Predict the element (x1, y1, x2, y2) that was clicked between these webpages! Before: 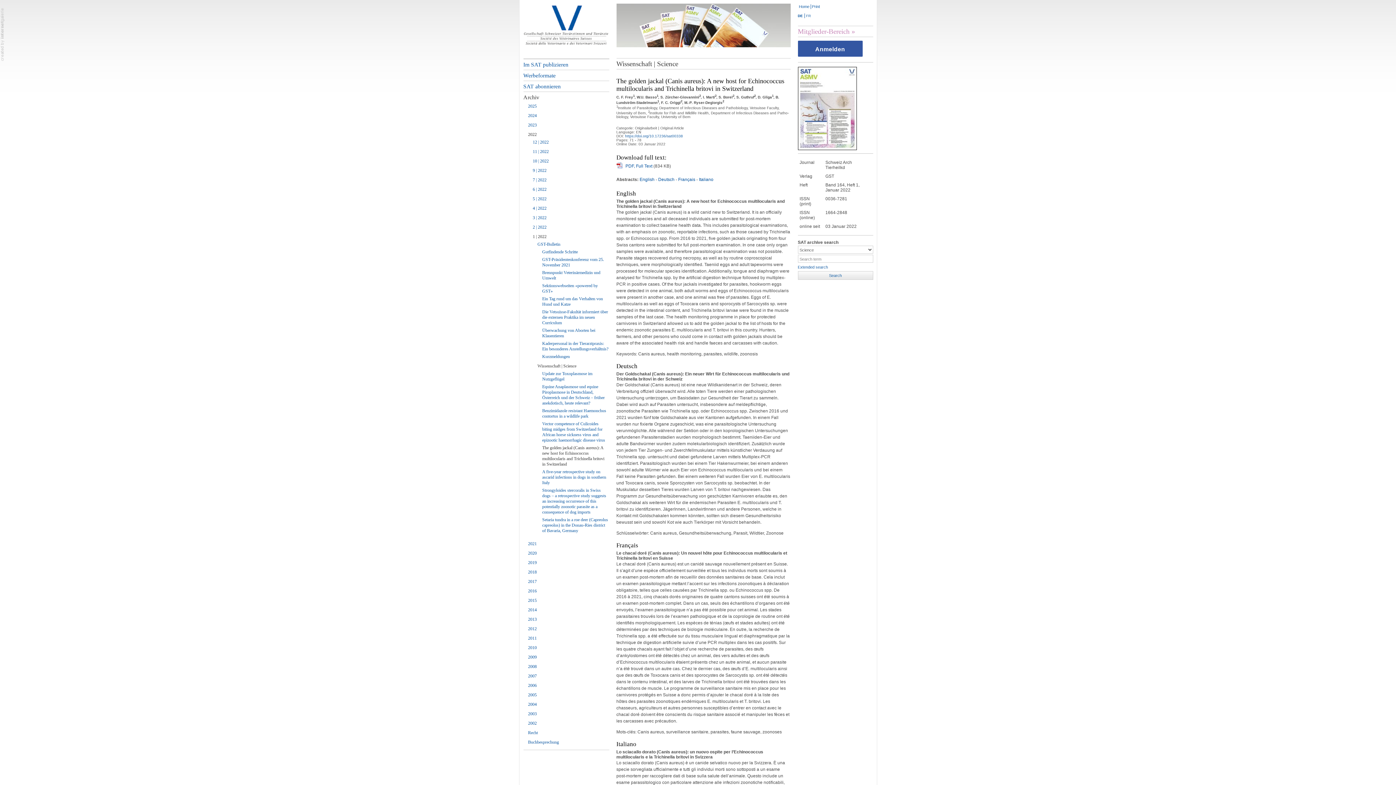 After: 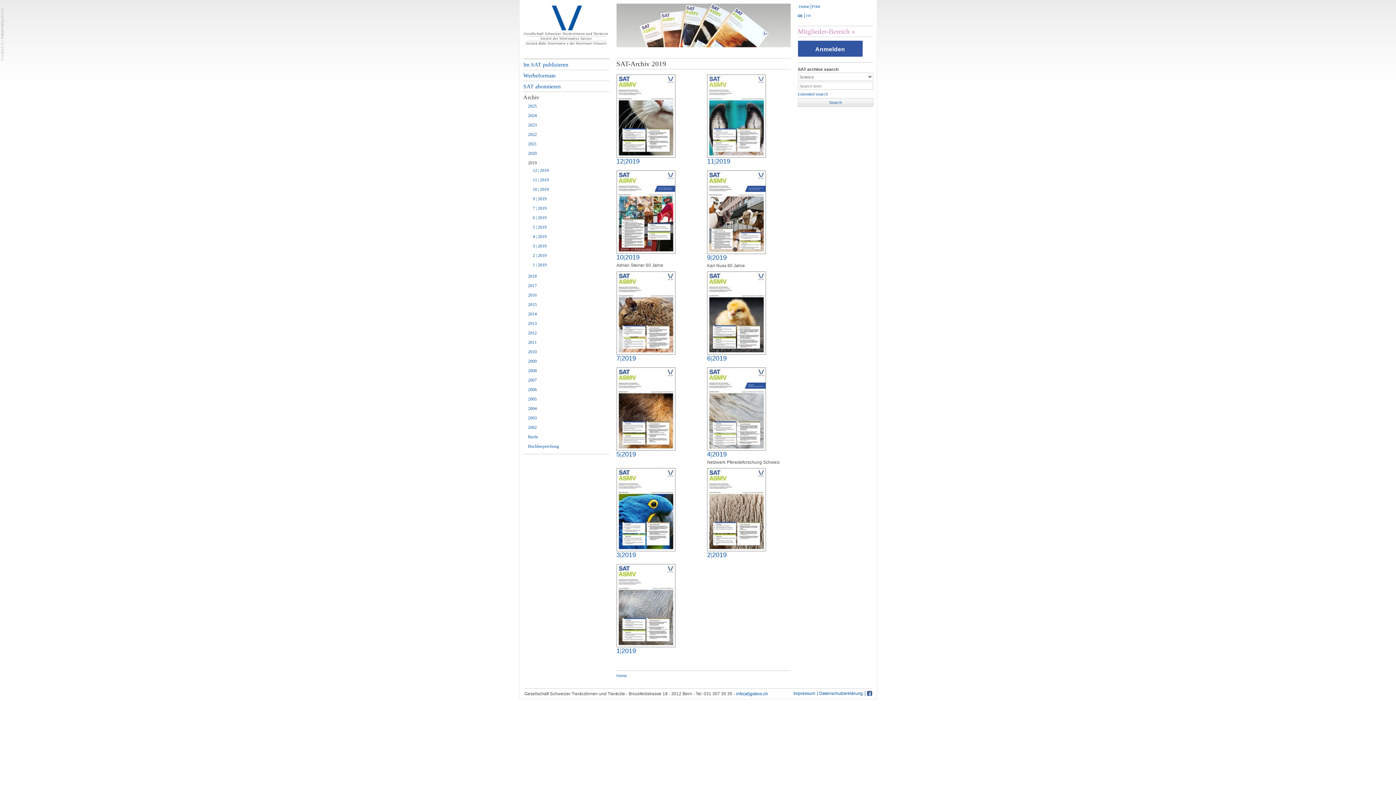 Action: bbox: (523, 559, 609, 566) label: 2019